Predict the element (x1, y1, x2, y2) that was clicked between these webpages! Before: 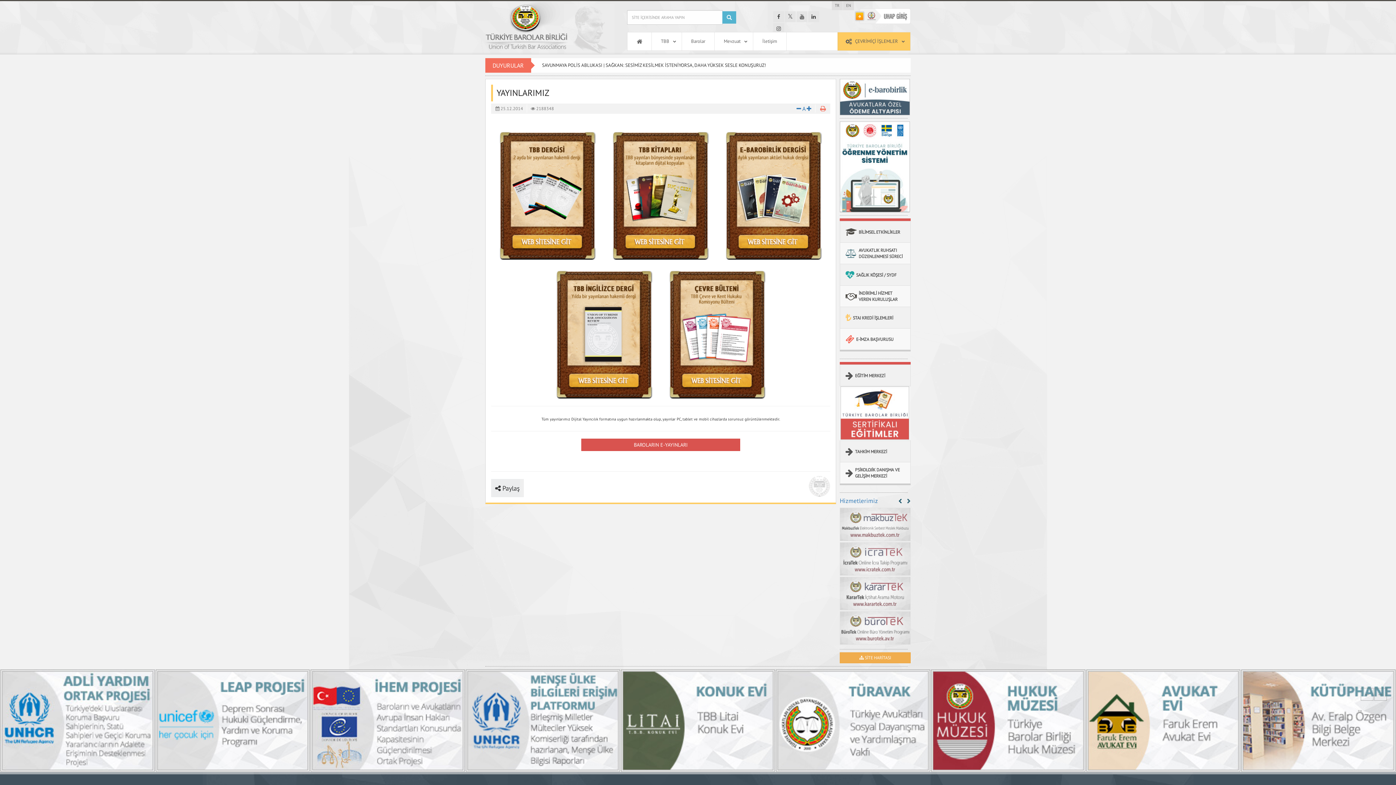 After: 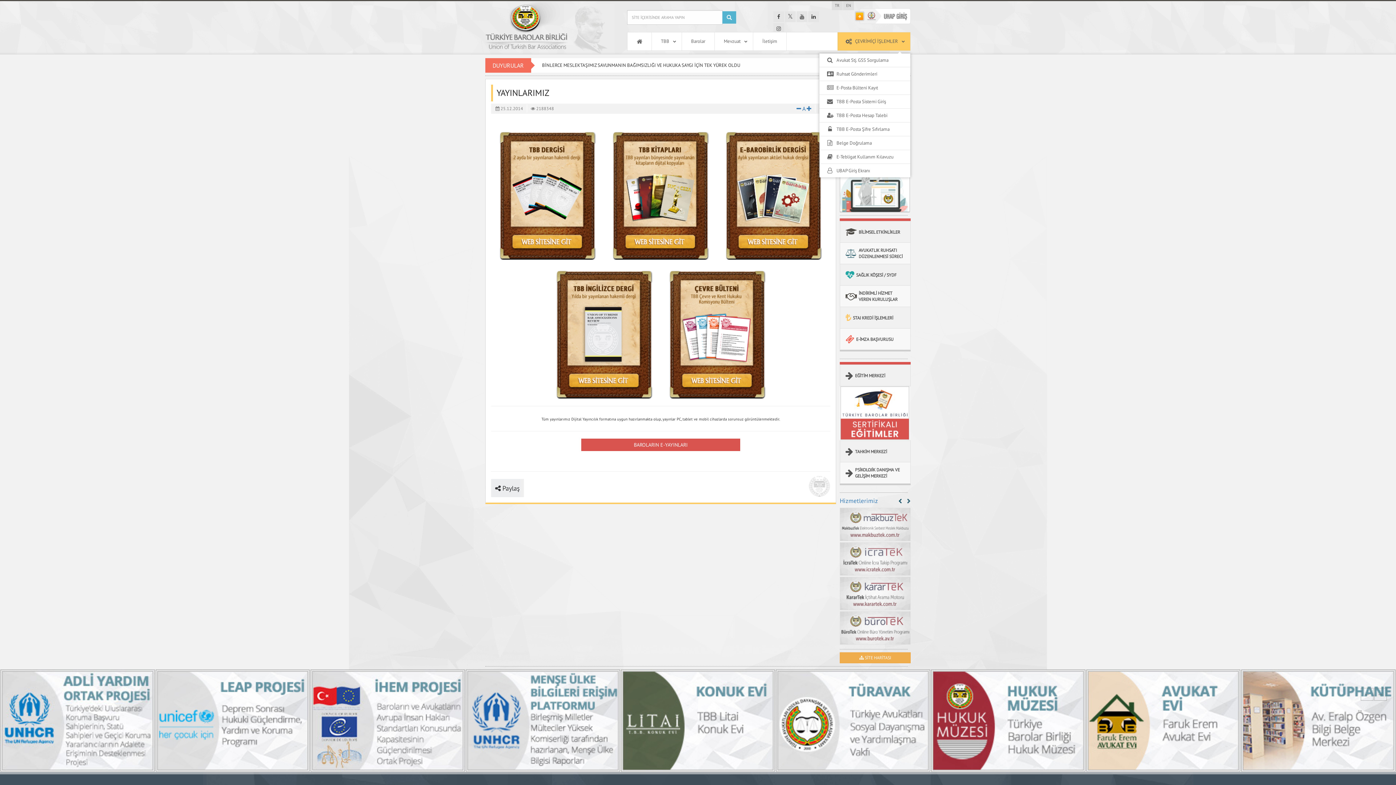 Action: label: ÇEVRİMİÇİ İŞLEMLER bbox: (840, 34, 908, 48)